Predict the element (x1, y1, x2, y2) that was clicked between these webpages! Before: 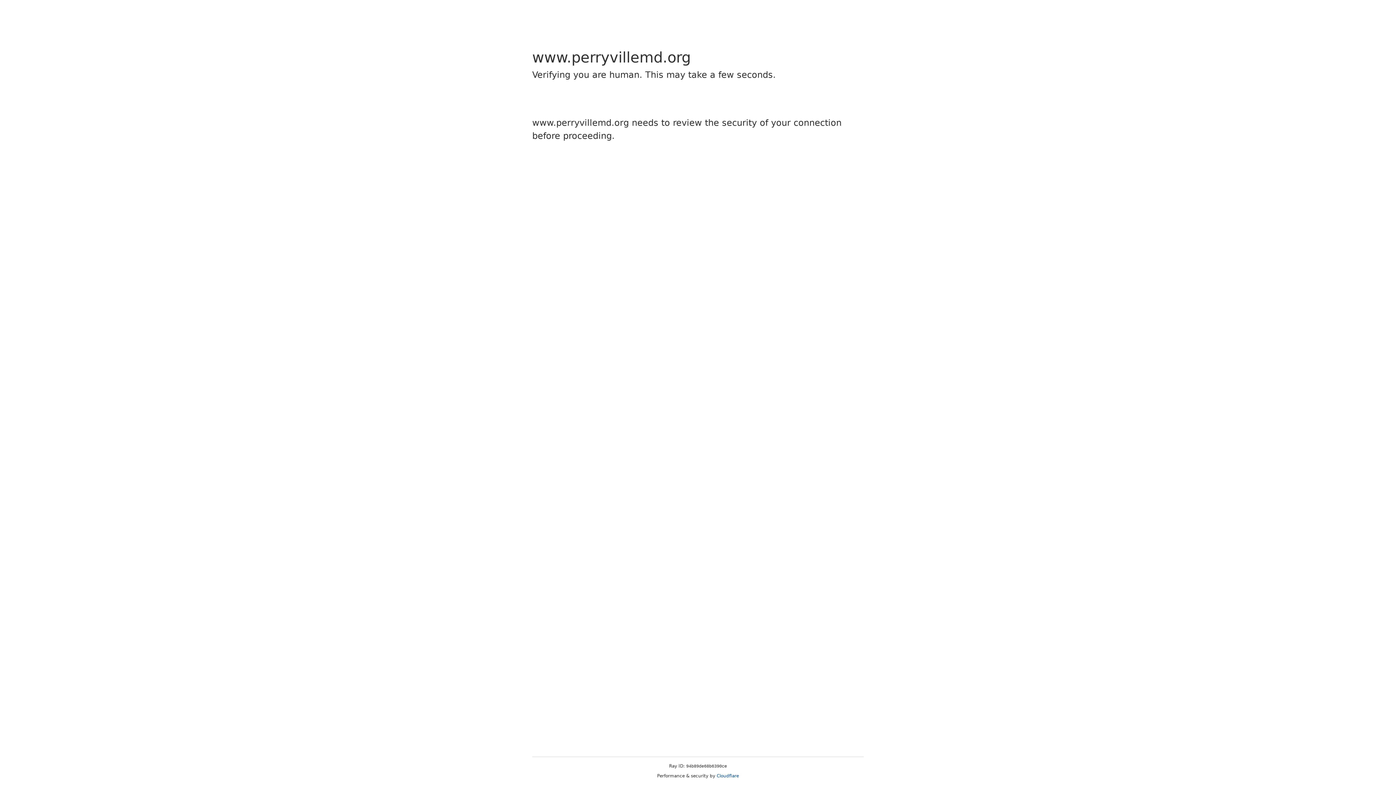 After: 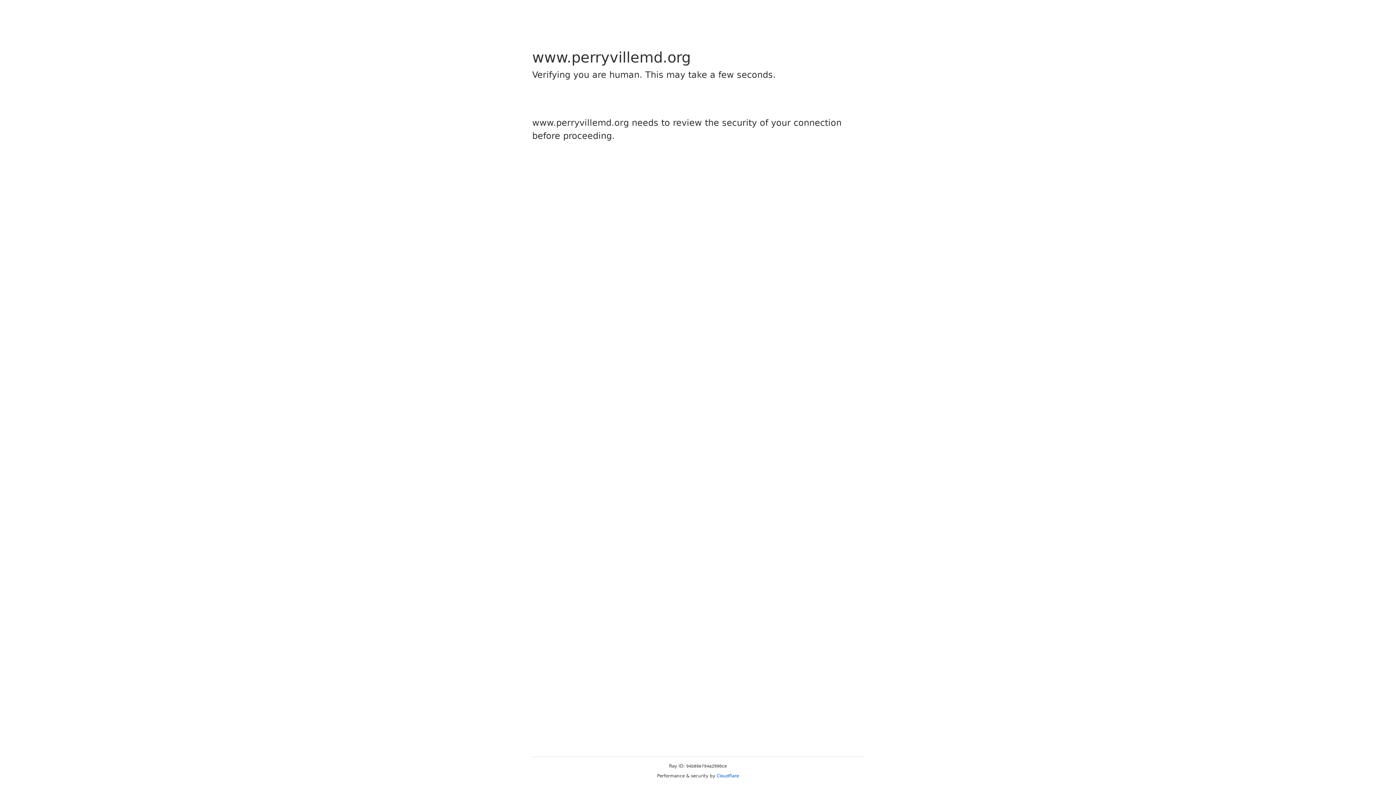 Action: label: Cloudflare bbox: (716, 773, 739, 778)